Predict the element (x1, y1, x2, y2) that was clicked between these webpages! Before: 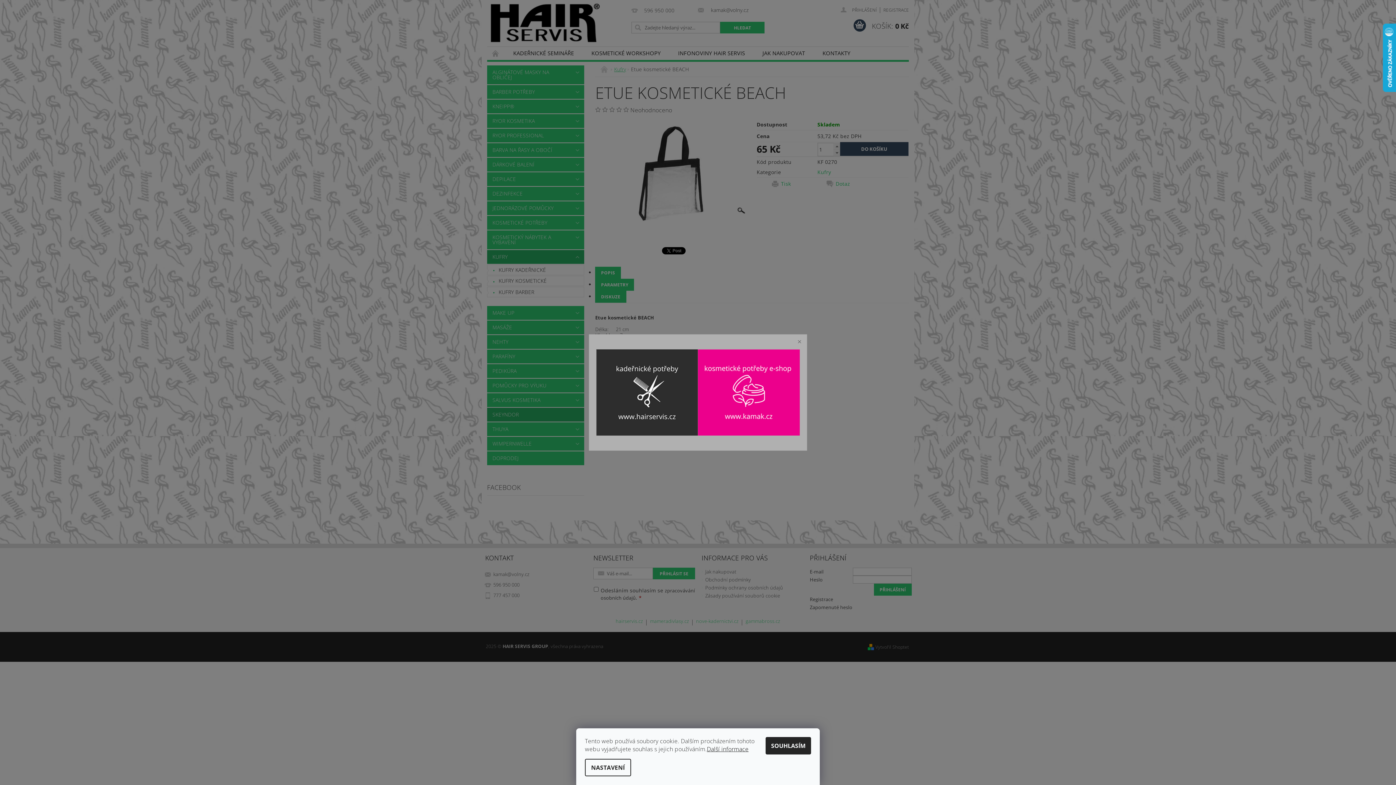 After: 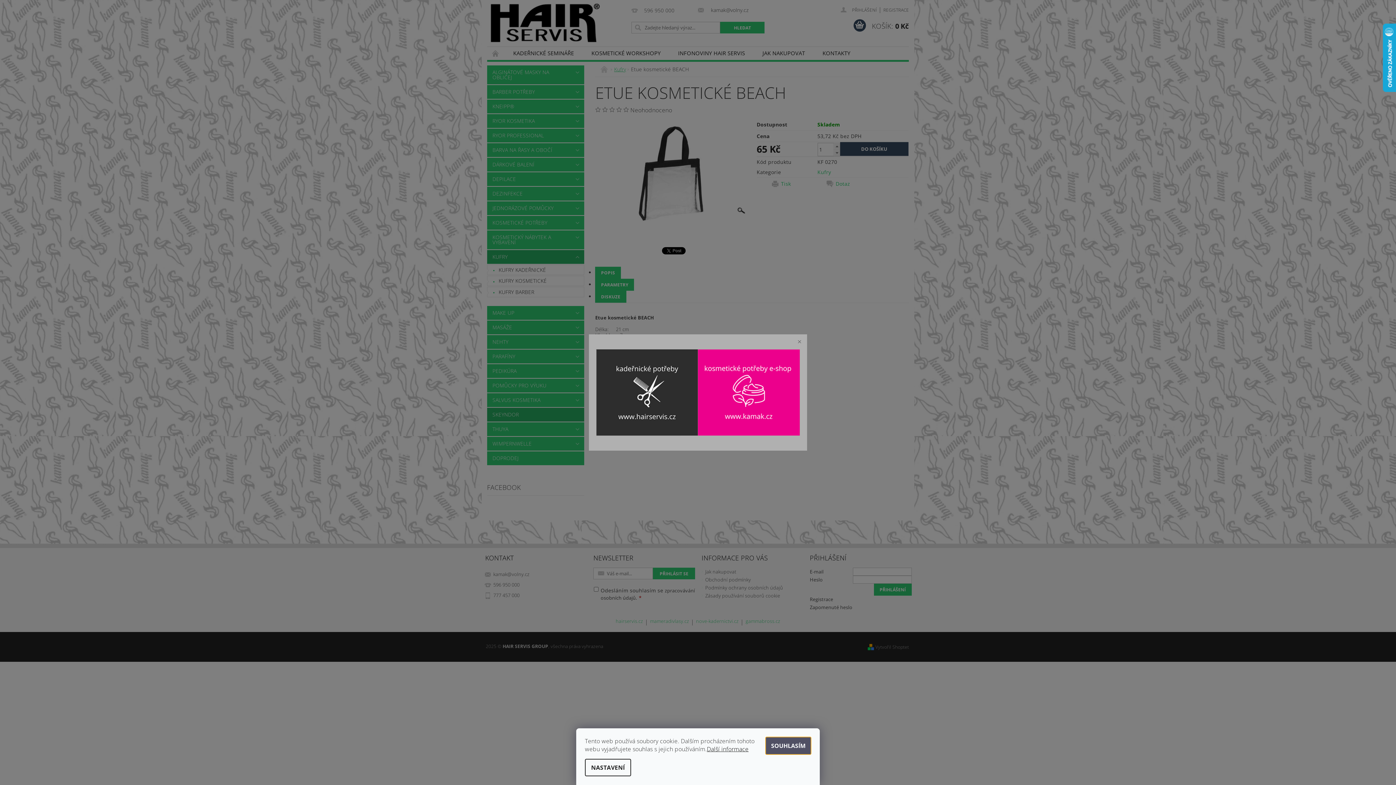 Action: label: SOUHLASÍM bbox: (765, 737, 811, 754)